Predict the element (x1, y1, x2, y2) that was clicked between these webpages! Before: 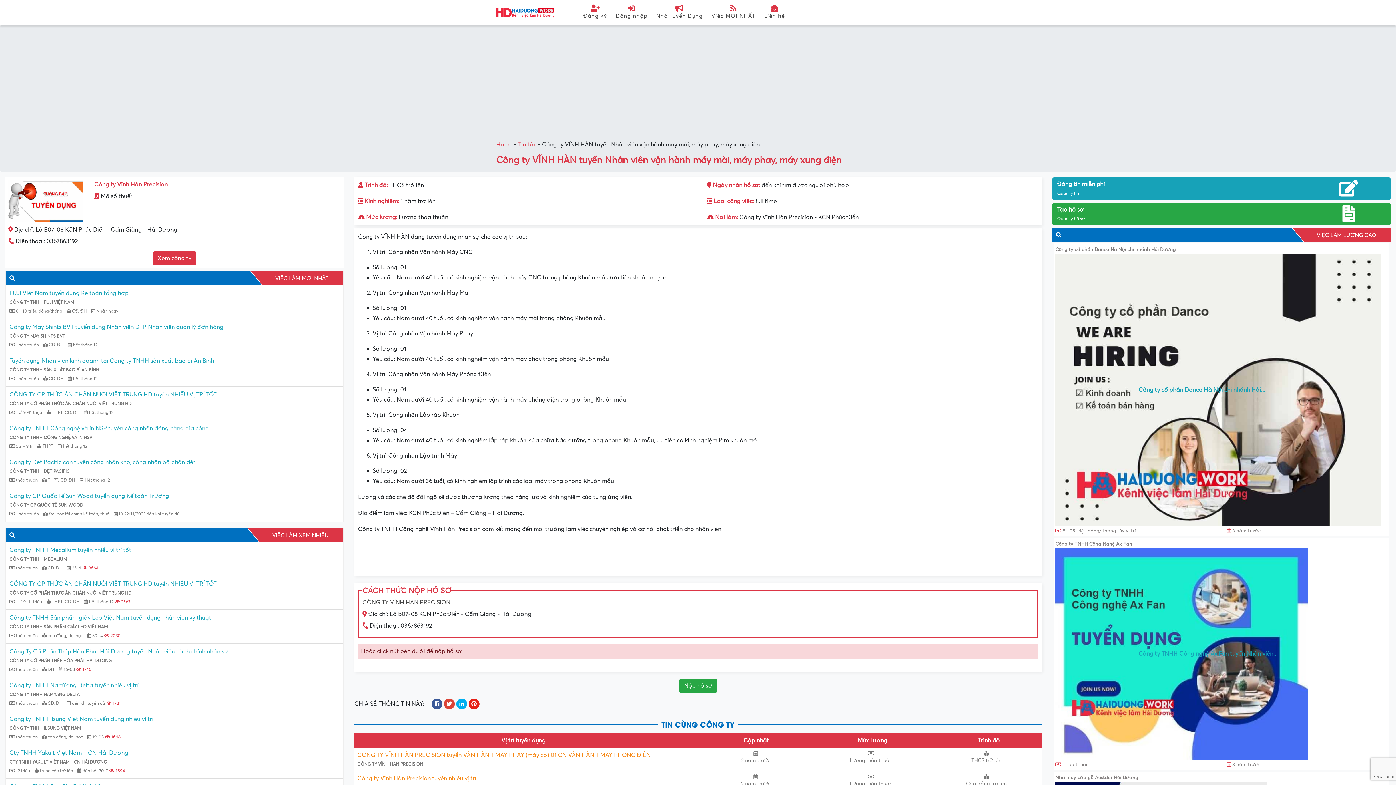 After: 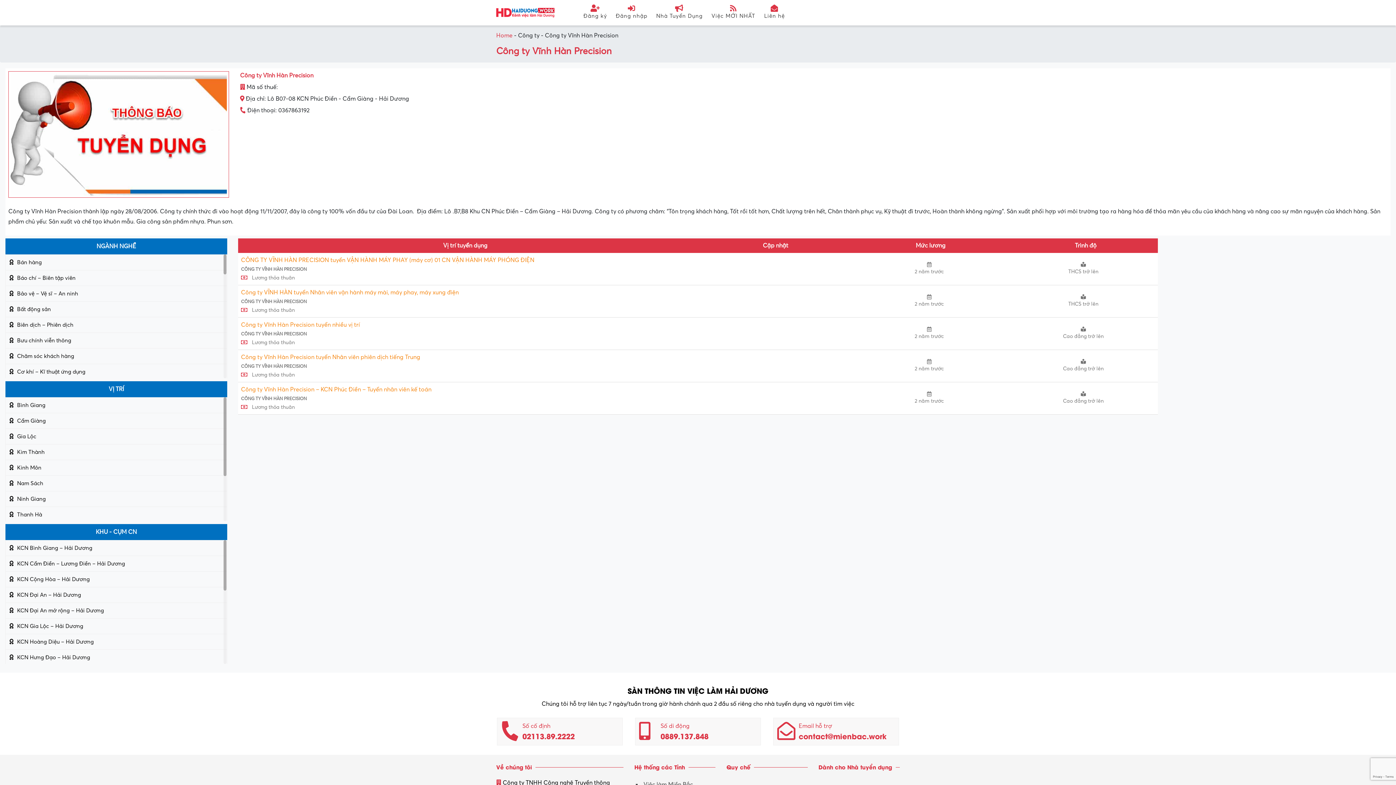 Action: label: CÔNG TY VĨNH HÀN PRECISION bbox: (357, 762, 423, 767)